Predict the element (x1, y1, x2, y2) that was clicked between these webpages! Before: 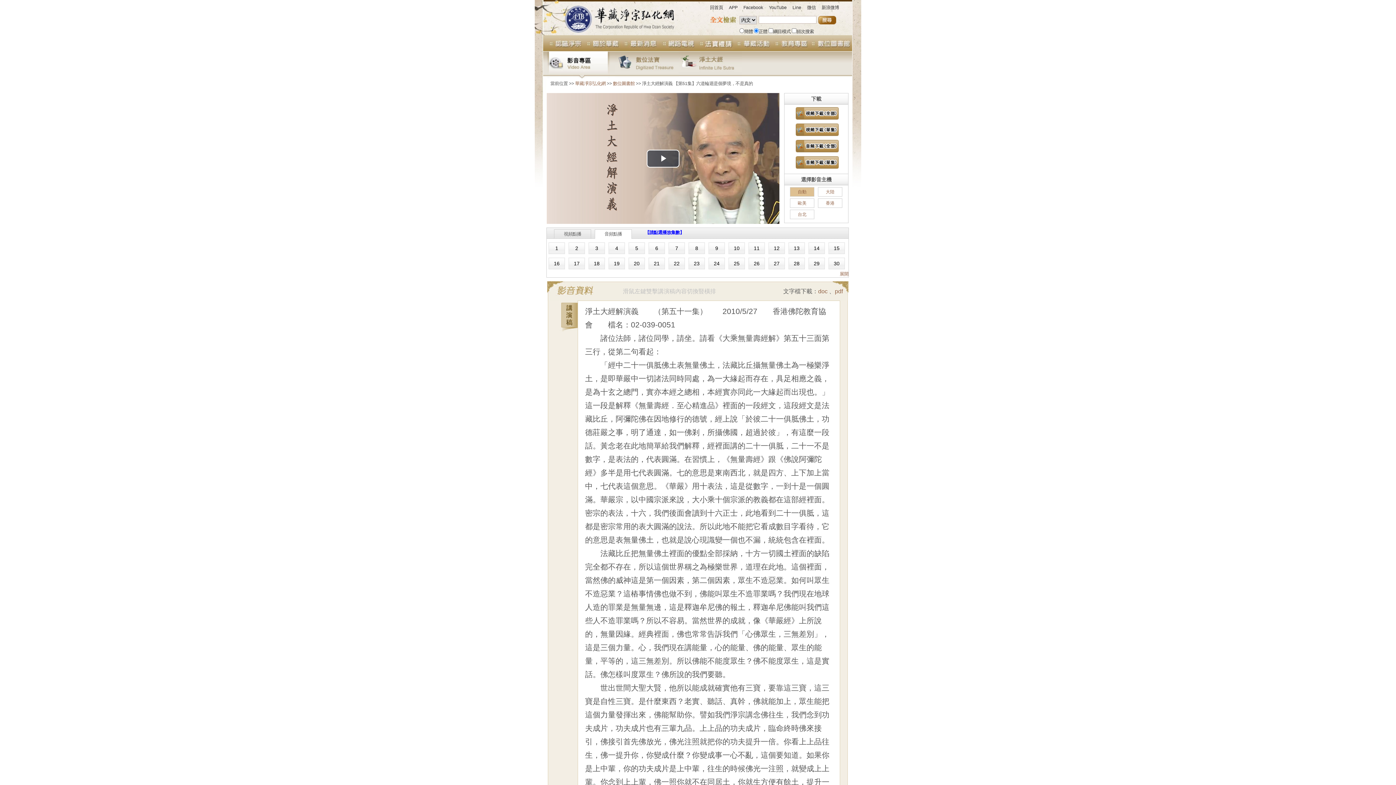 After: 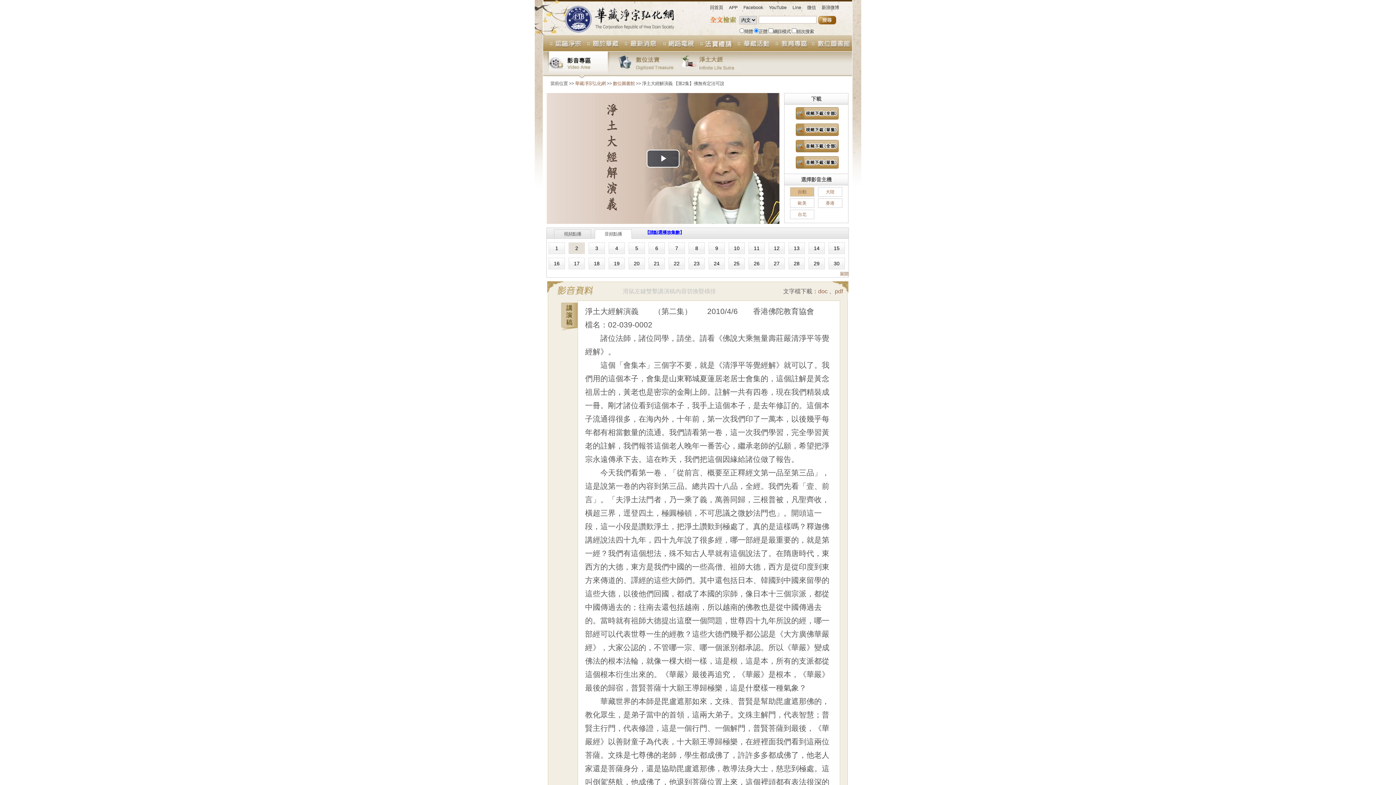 Action: bbox: (575, 245, 578, 251) label: 2